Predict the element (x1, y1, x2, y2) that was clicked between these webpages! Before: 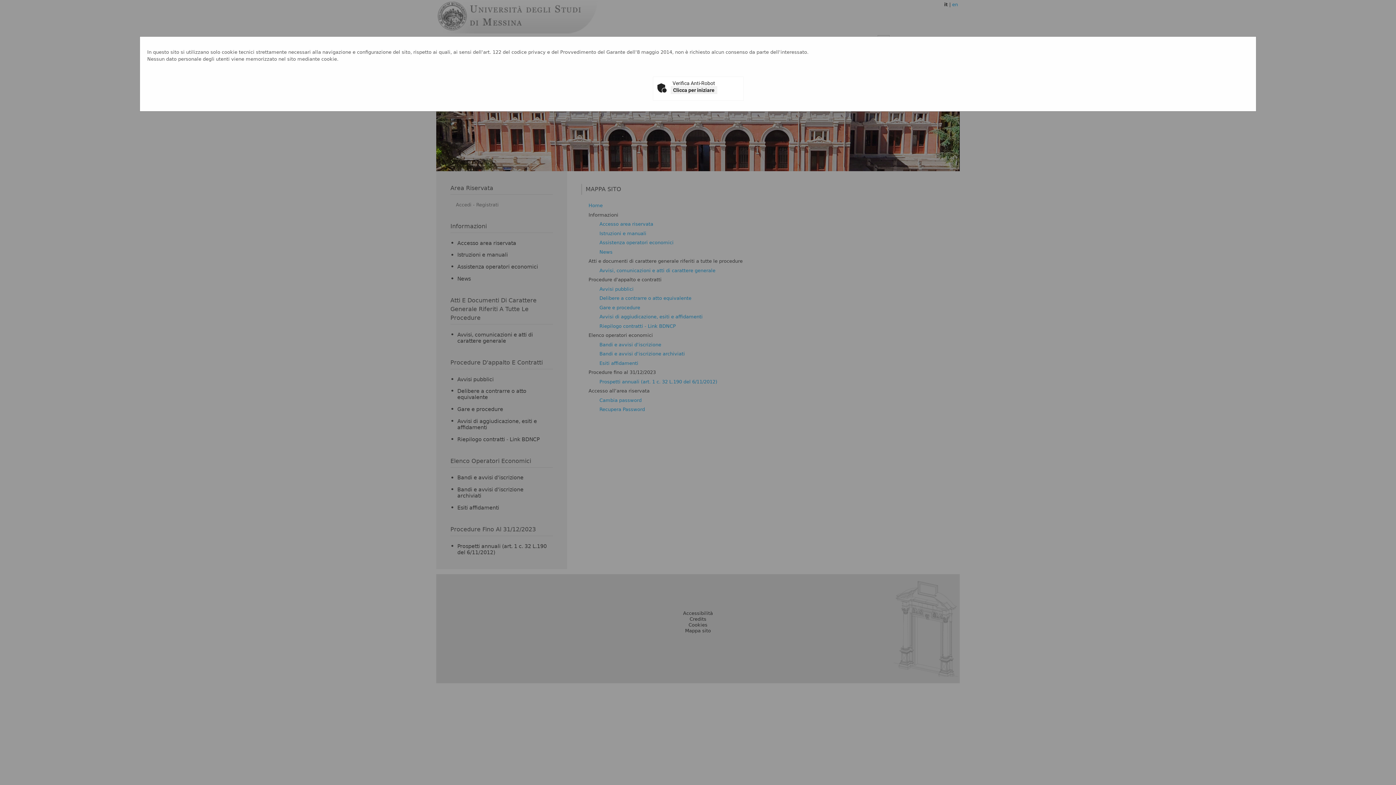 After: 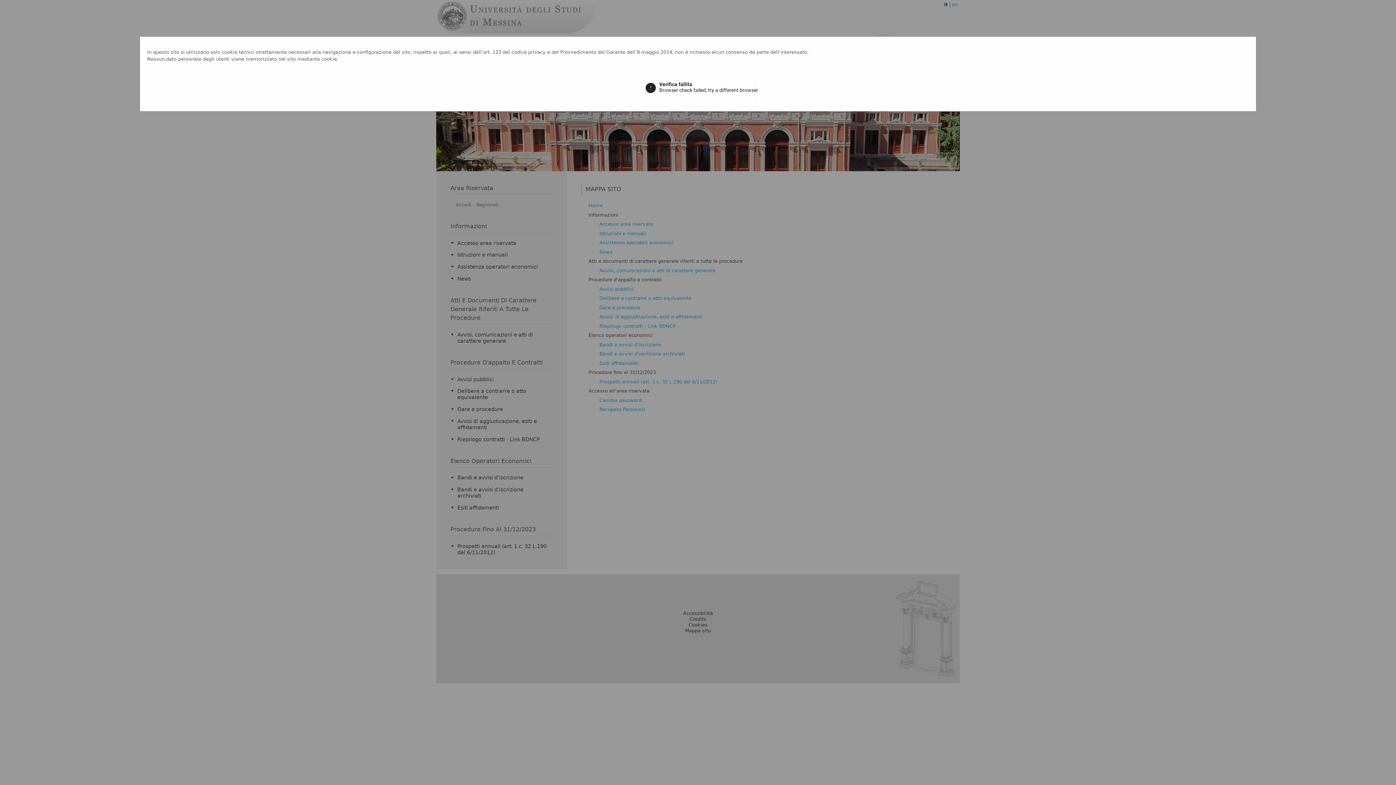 Action: label: Clicca per iniziare bbox: (670, 86, 717, 94)